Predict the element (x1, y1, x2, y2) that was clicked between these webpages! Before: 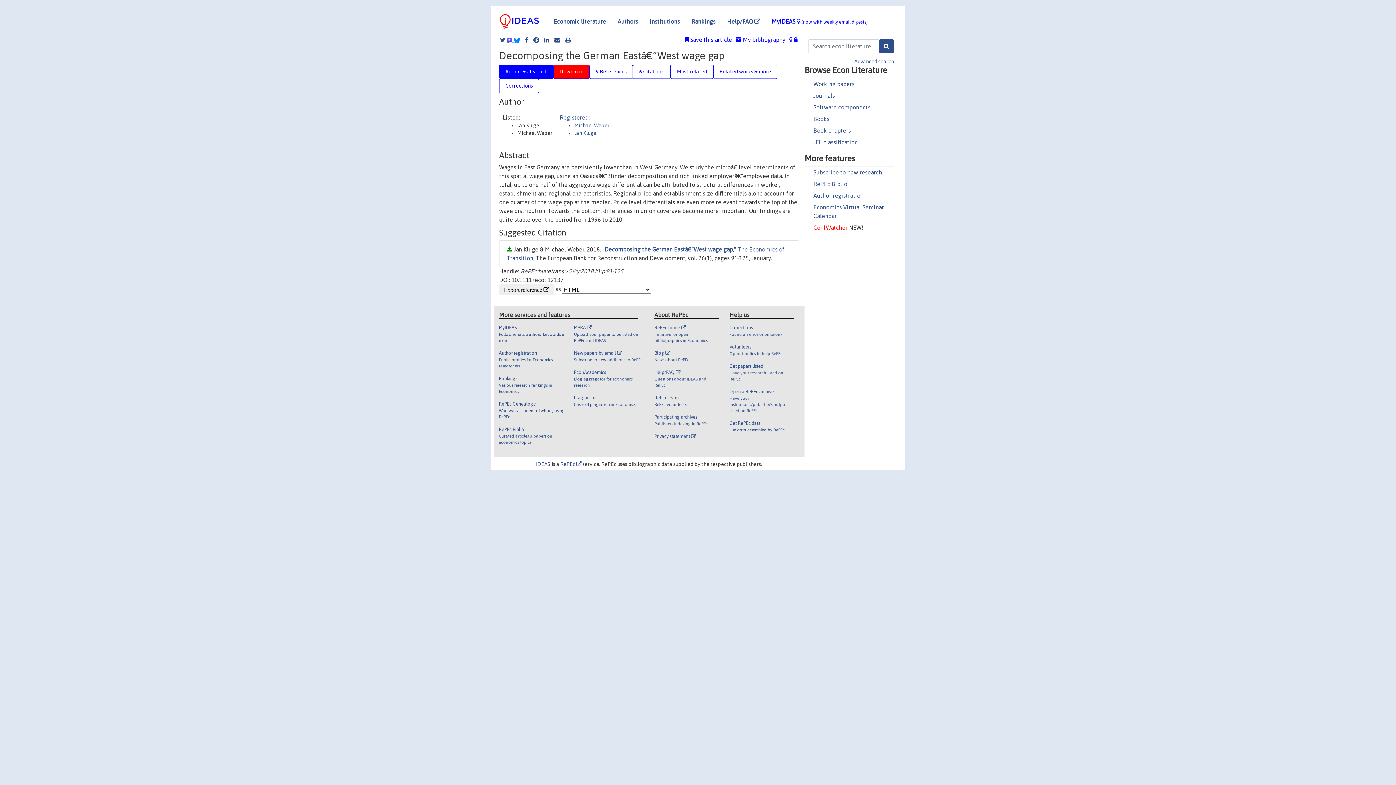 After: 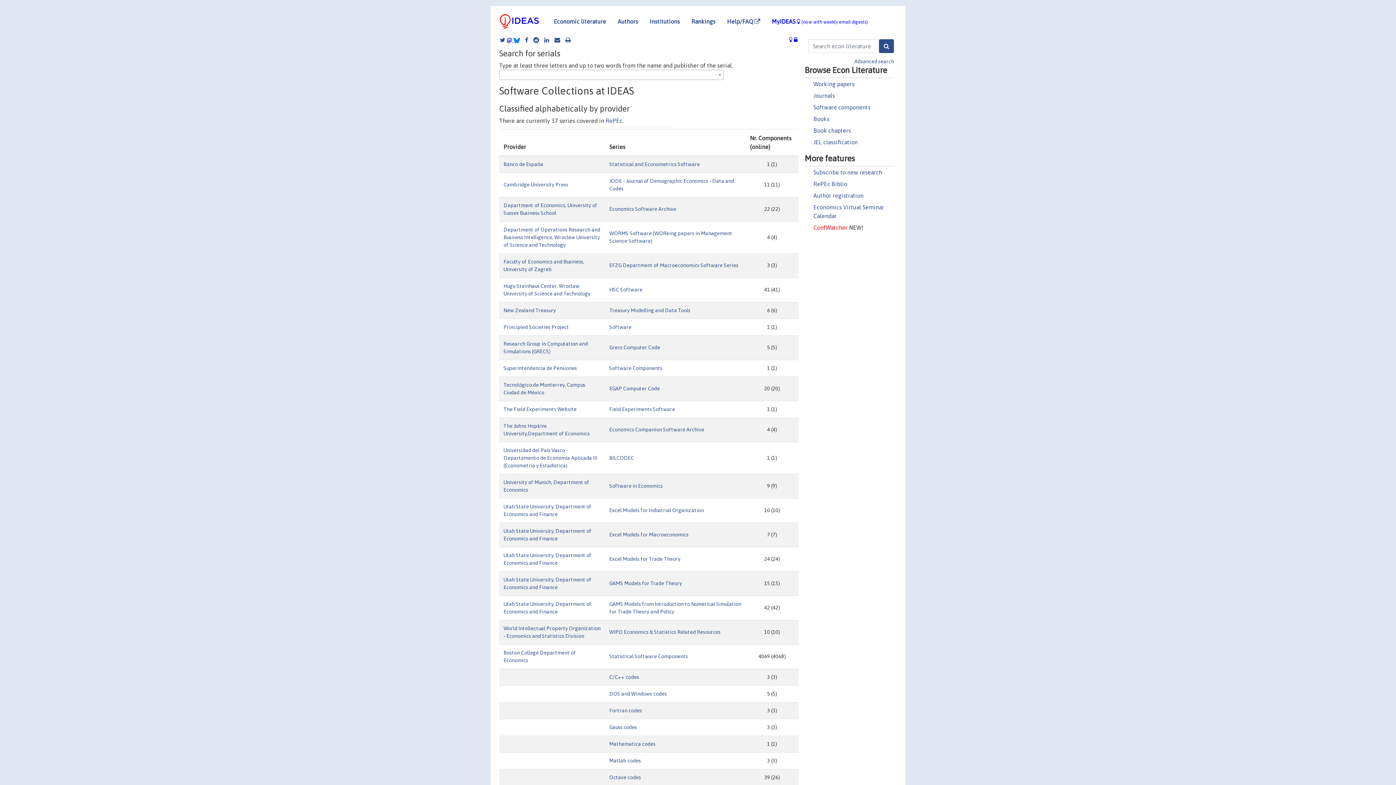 Action: label: Software components bbox: (813, 103, 870, 110)